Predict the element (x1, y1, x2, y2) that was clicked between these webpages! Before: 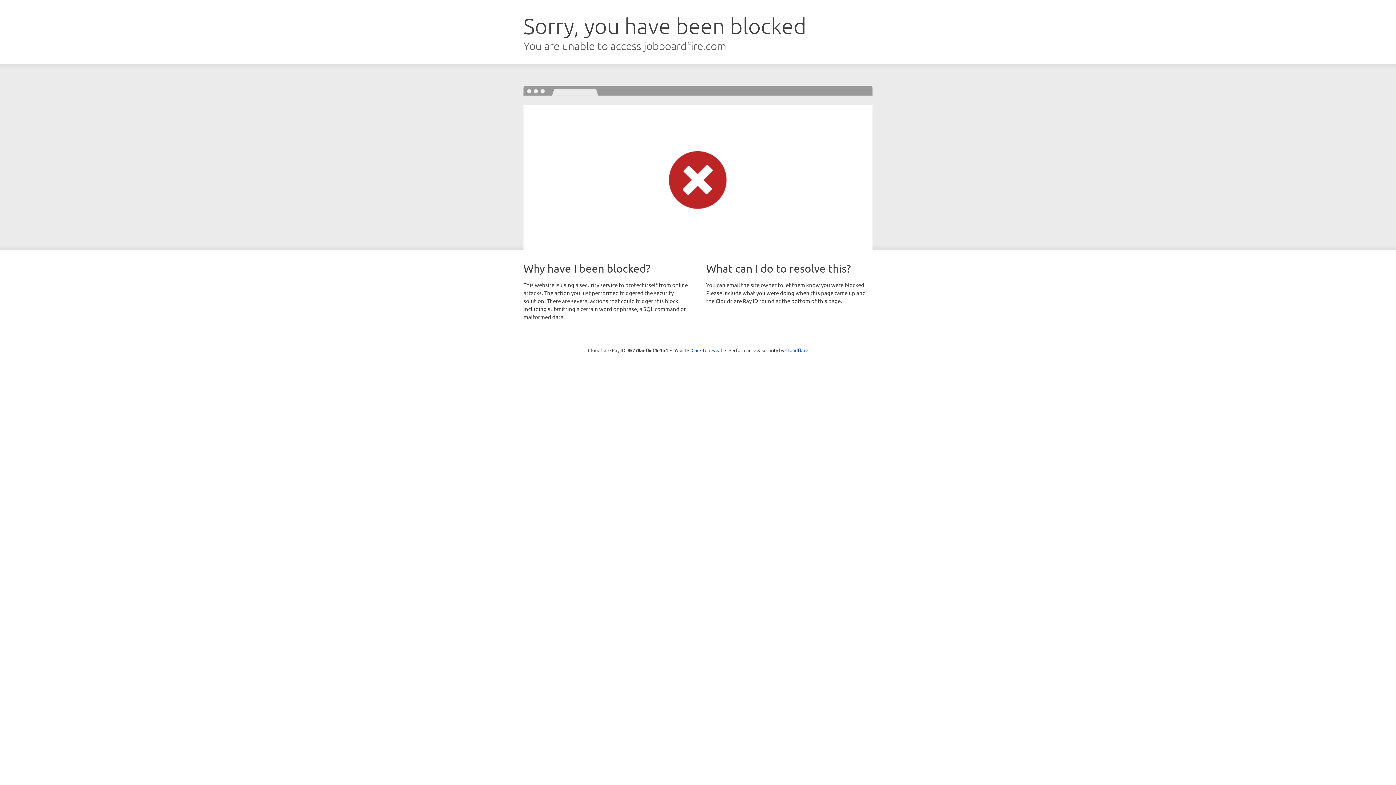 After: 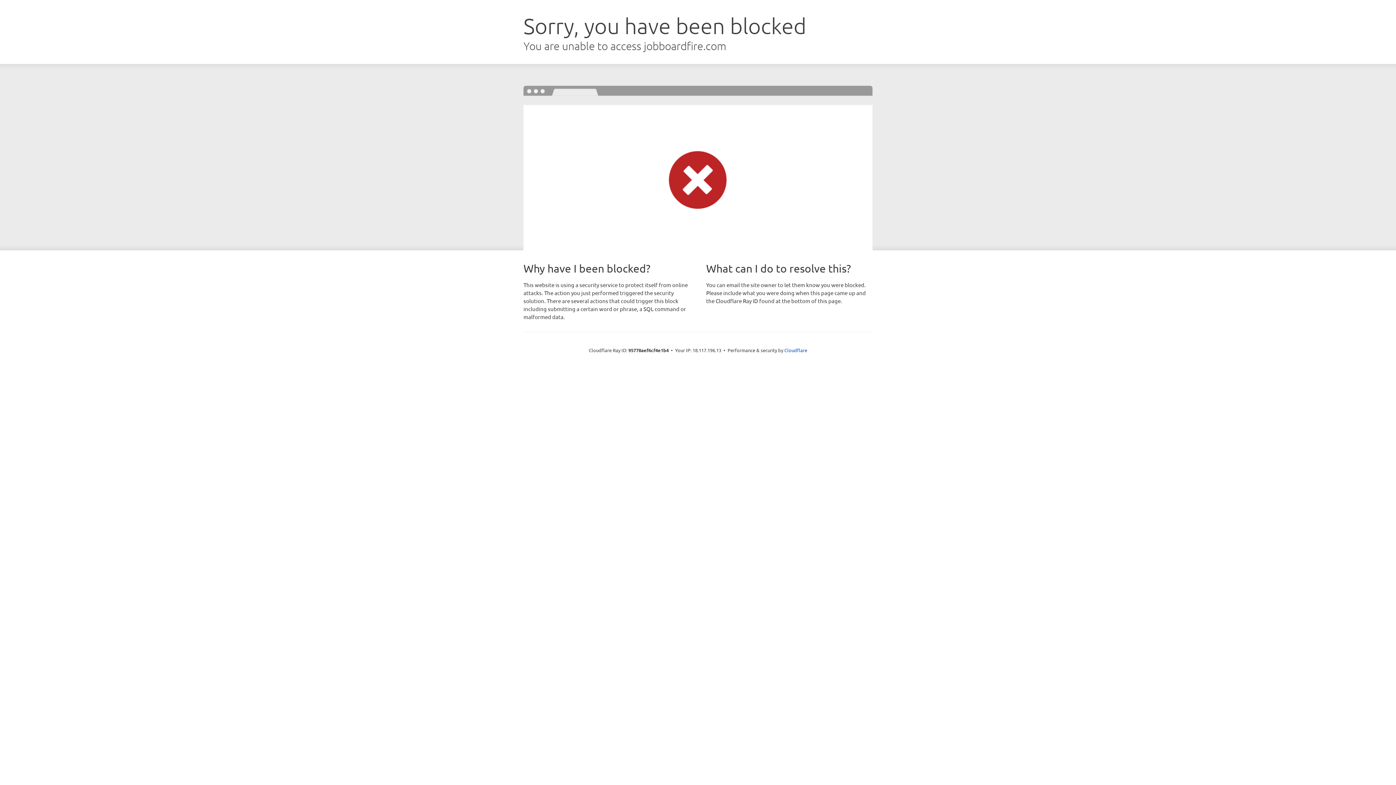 Action: bbox: (691, 346, 722, 353) label: Click to reveal